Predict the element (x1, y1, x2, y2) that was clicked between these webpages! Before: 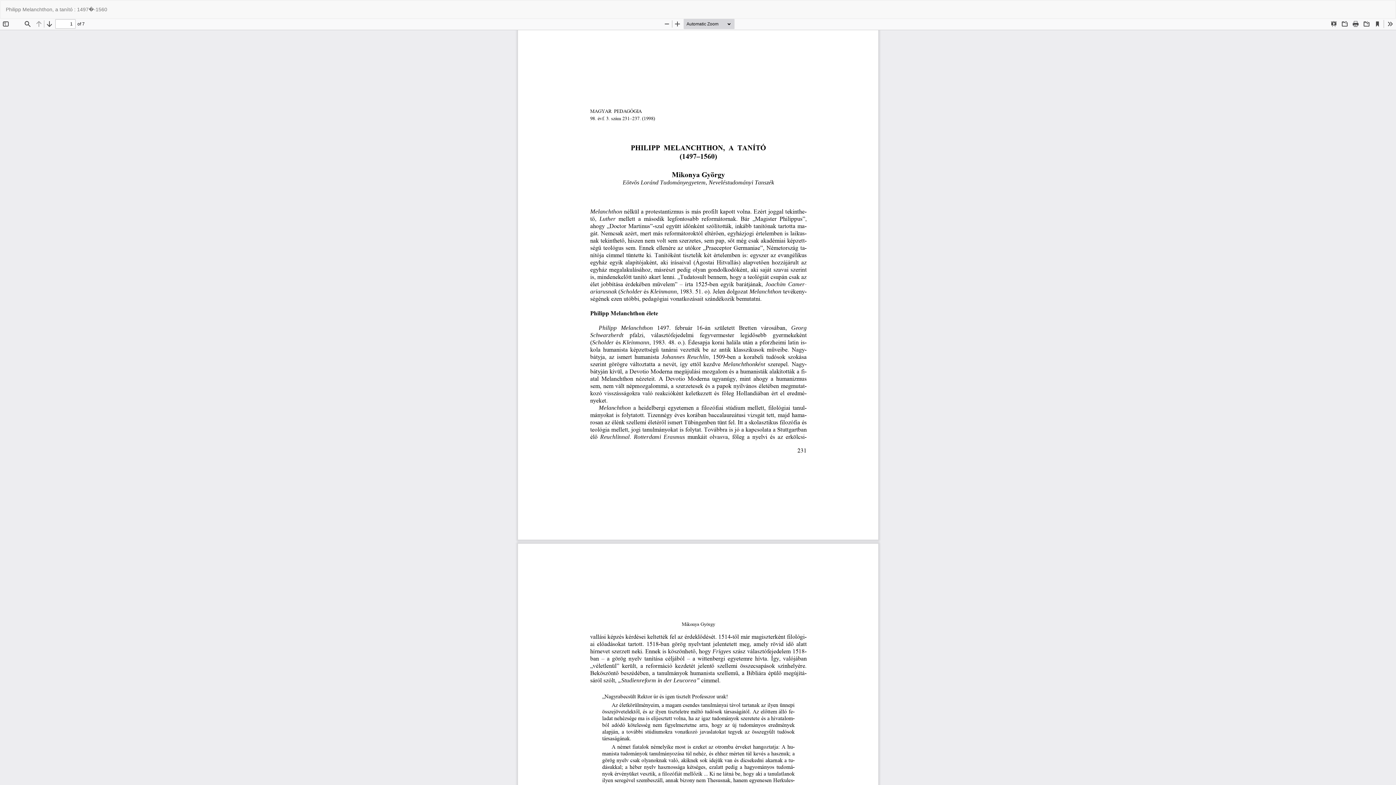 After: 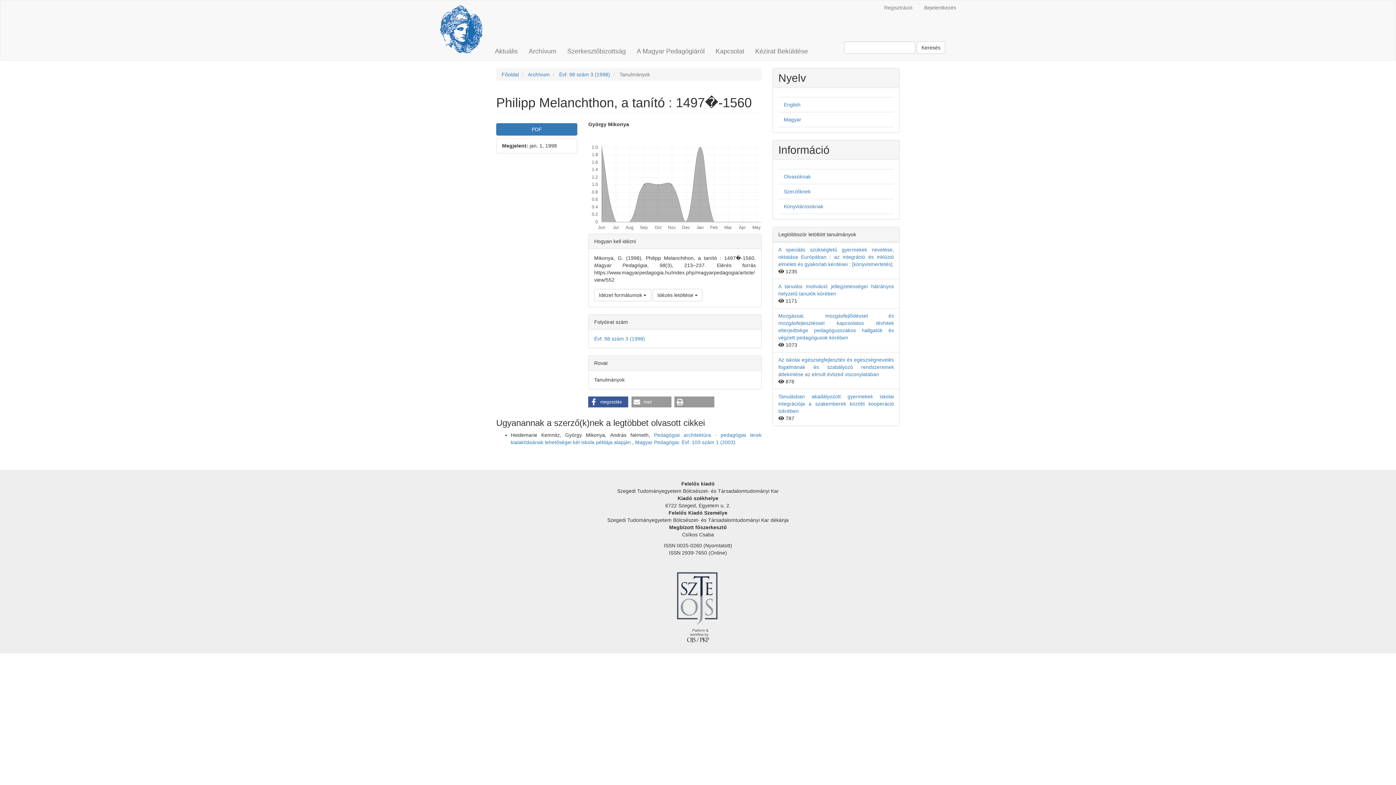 Action: bbox: (0, 0, 112, 18) label: Philipp Melanchthon, a tanító : 1497�-1560